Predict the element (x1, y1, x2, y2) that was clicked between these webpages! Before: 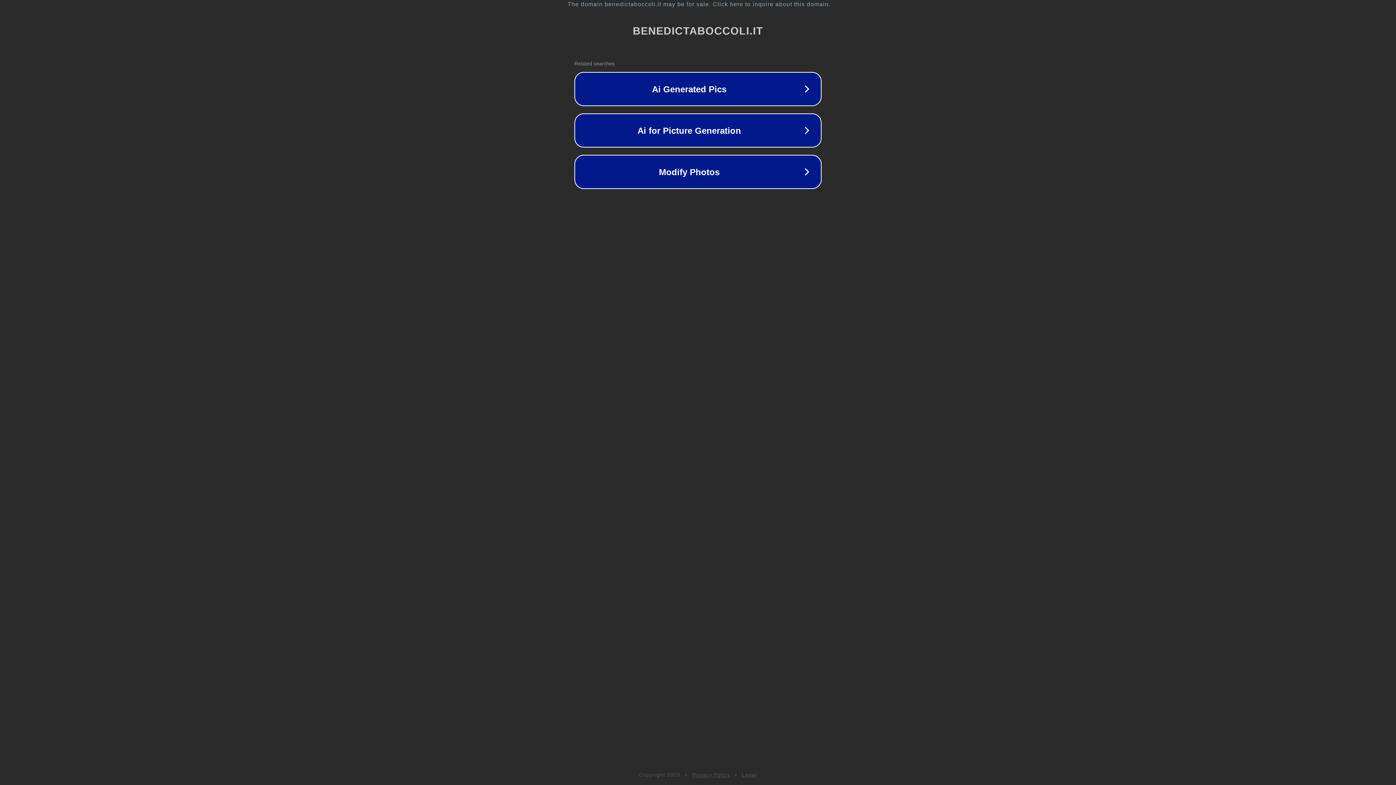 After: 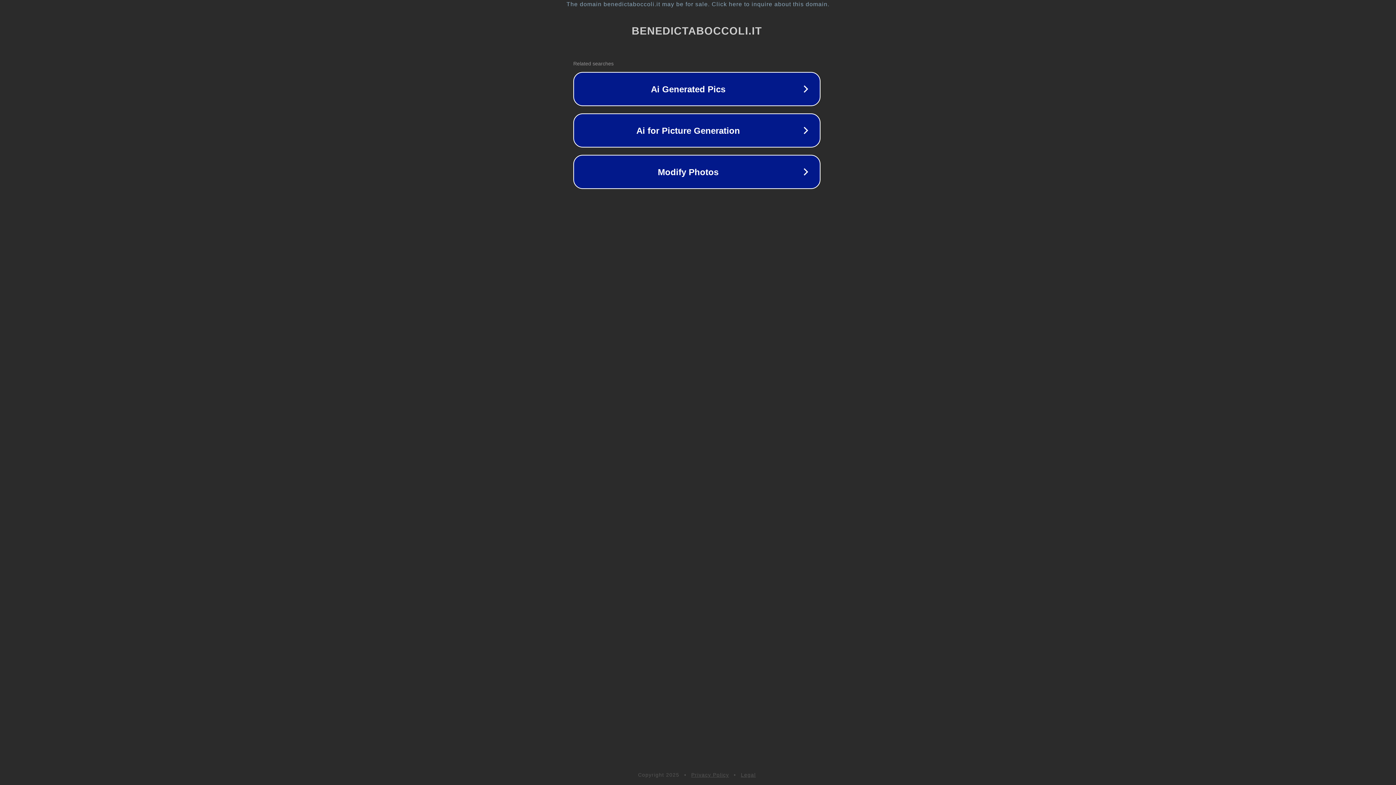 Action: bbox: (1, 1, 1397, 7) label: The domain benedictaboccoli.it may be for sale. Click here to inquire about this domain.